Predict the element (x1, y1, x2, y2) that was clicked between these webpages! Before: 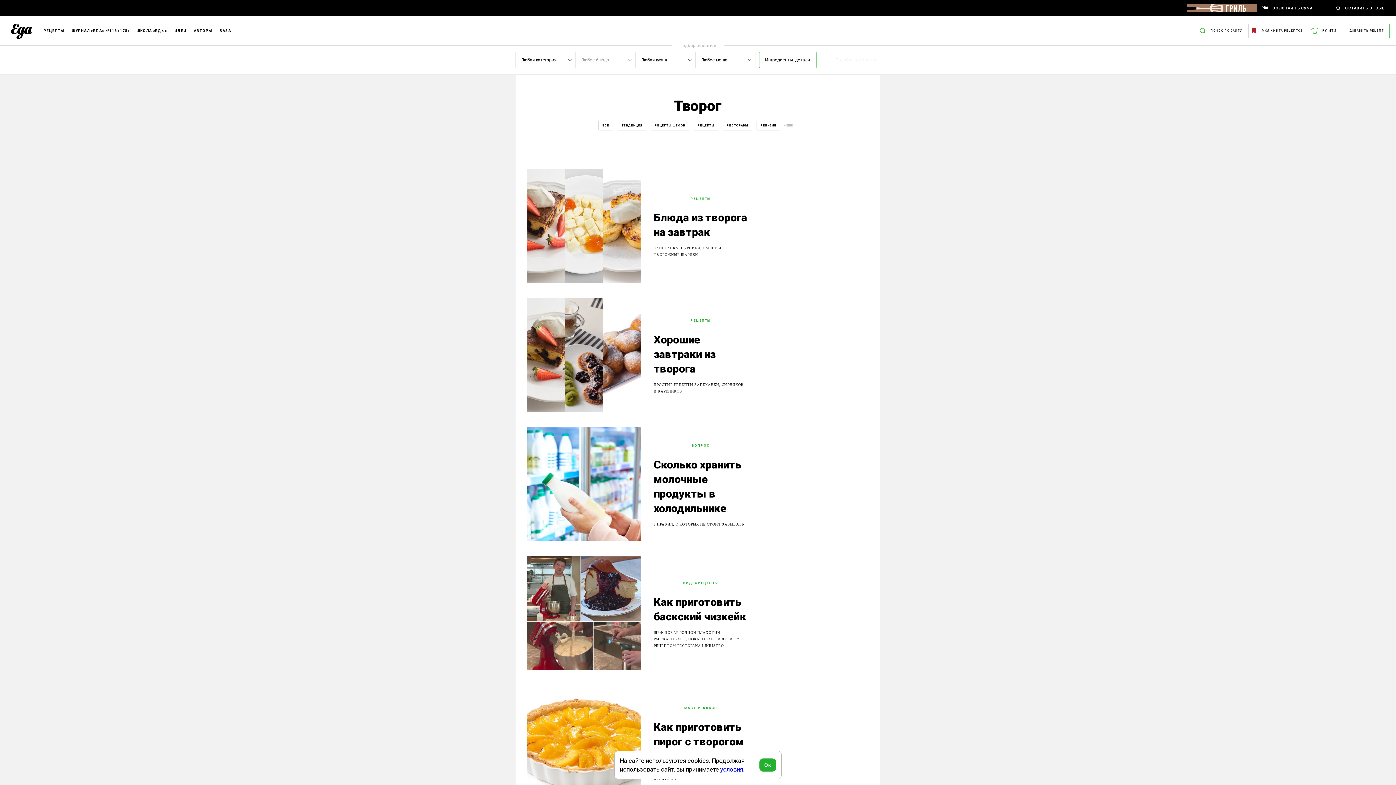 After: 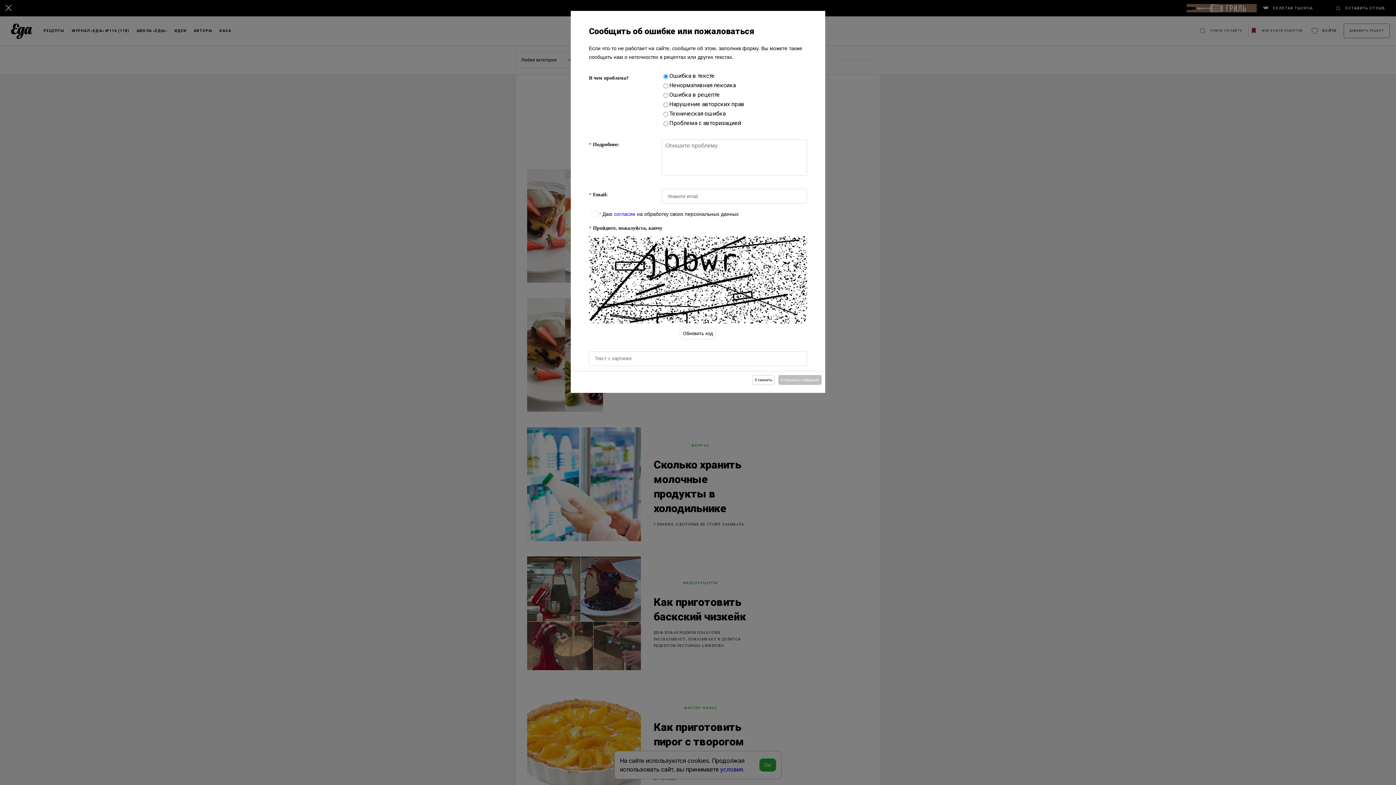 Action: bbox: (1334, 3, 1385, 12) label: ОСТАВИТЬ ОТЗЫВ